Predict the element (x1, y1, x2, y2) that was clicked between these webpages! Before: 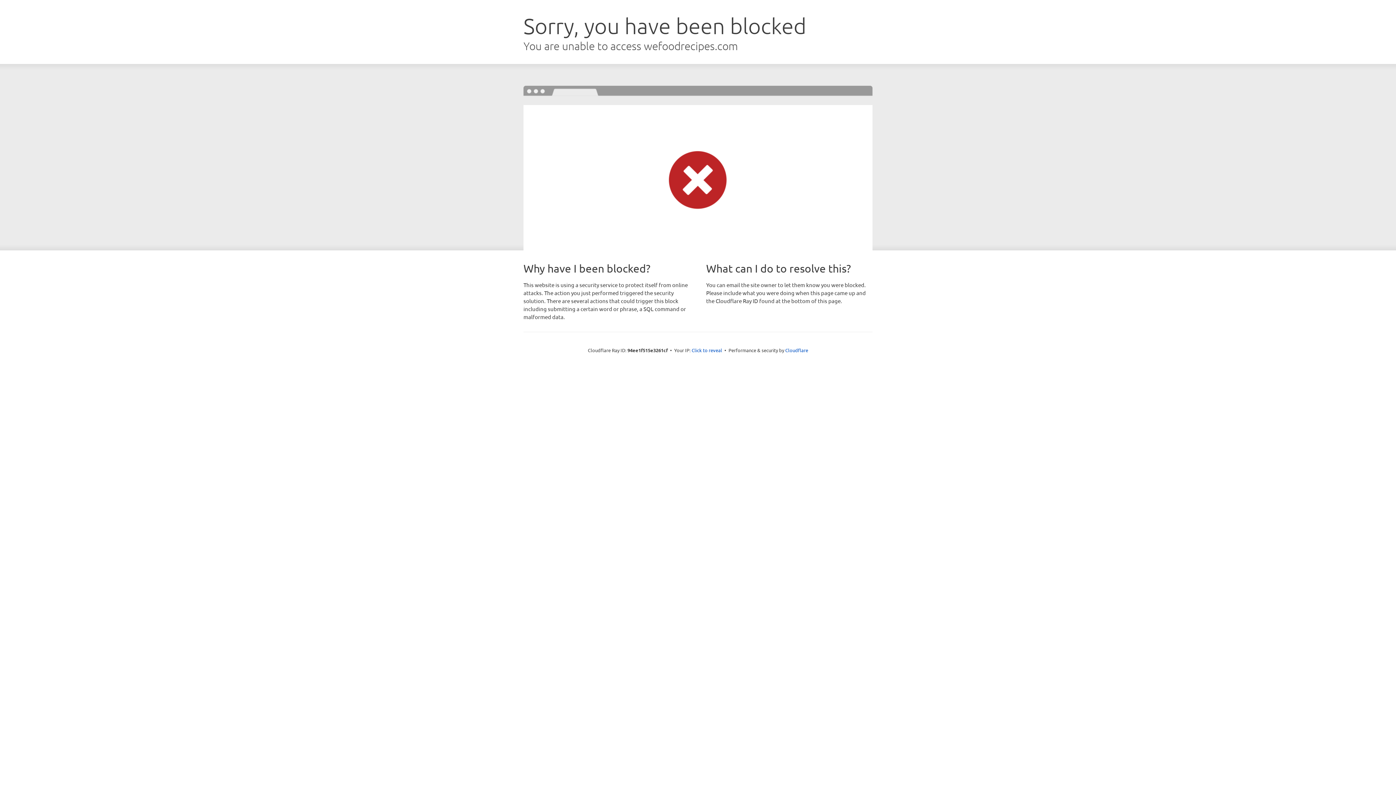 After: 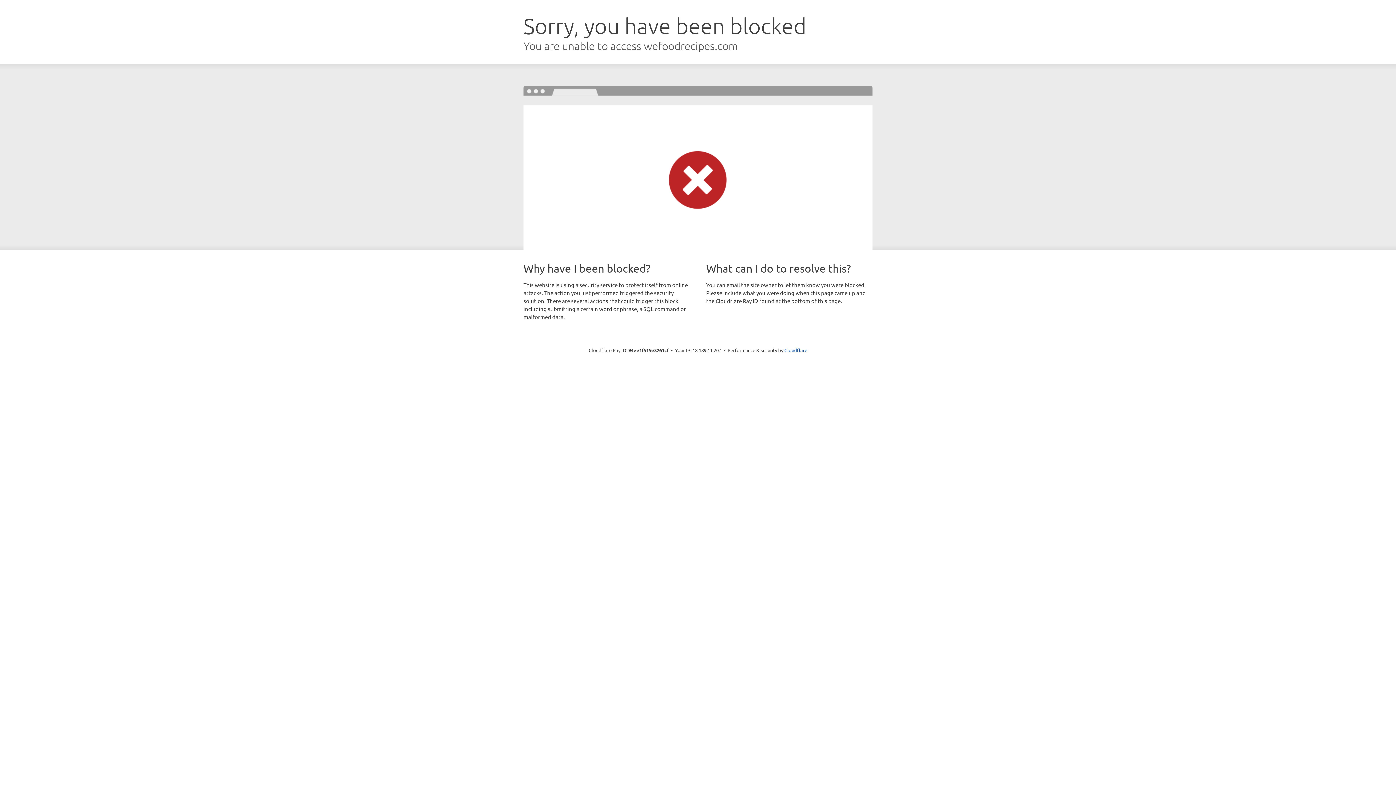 Action: bbox: (691, 346, 722, 353) label: Click to reveal